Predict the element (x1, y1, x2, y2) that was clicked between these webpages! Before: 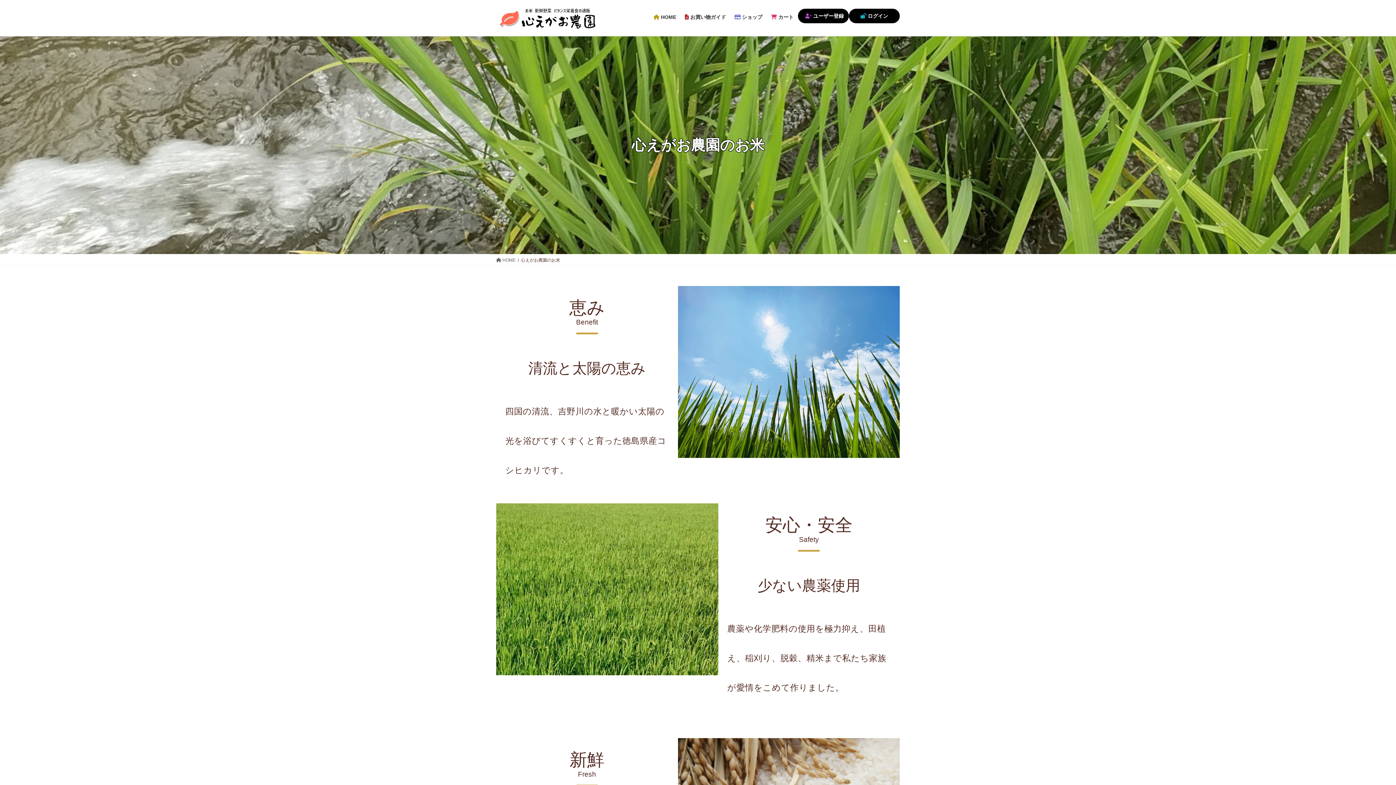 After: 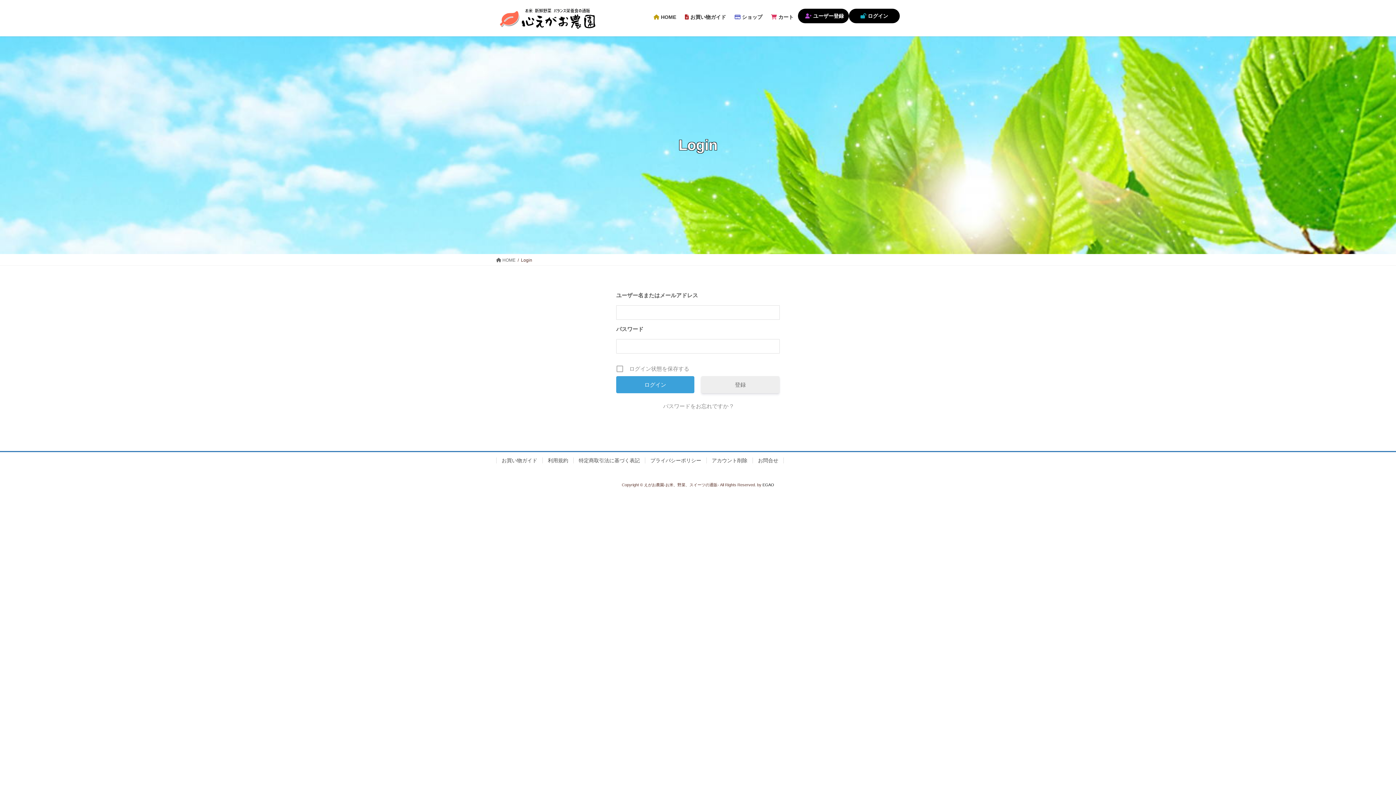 Action: label:  ログイン bbox: (849, 8, 900, 23)